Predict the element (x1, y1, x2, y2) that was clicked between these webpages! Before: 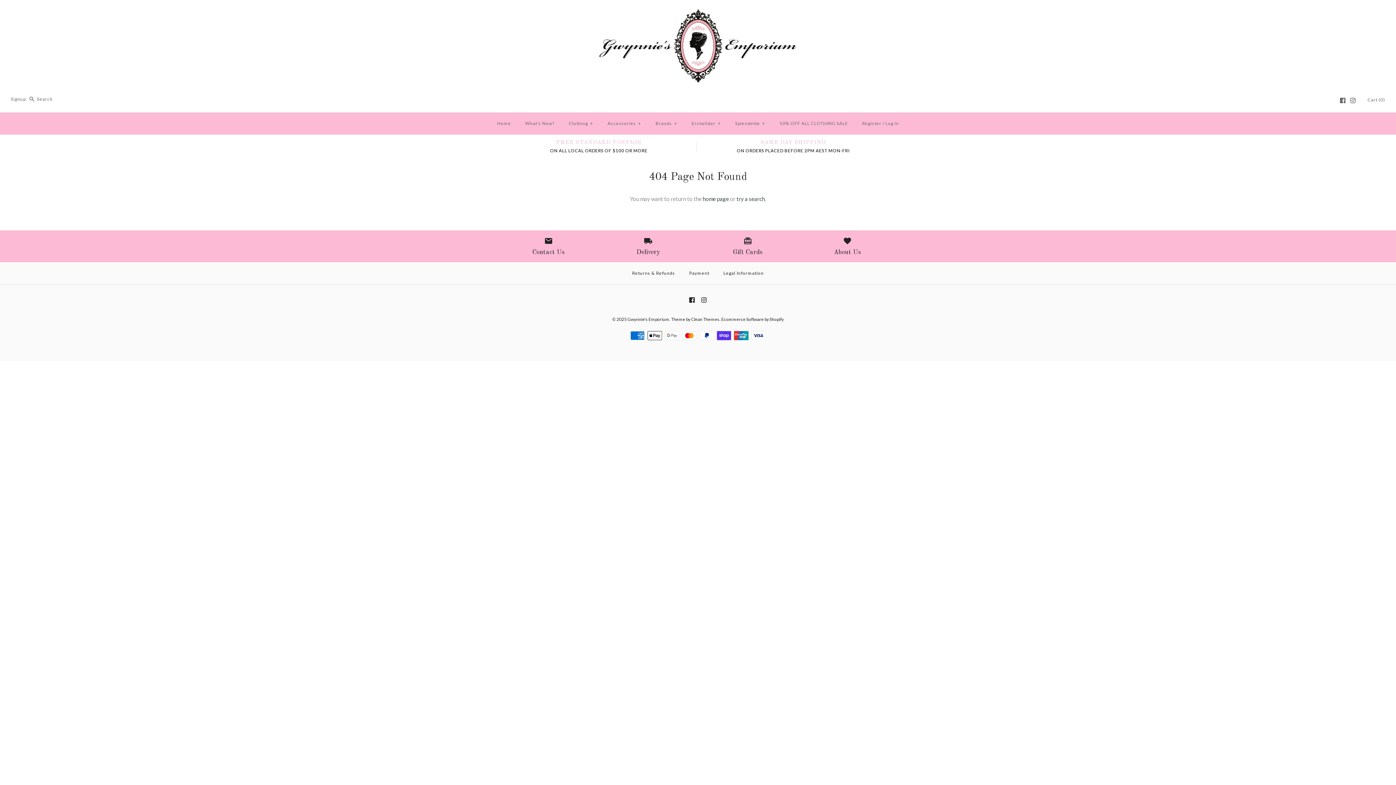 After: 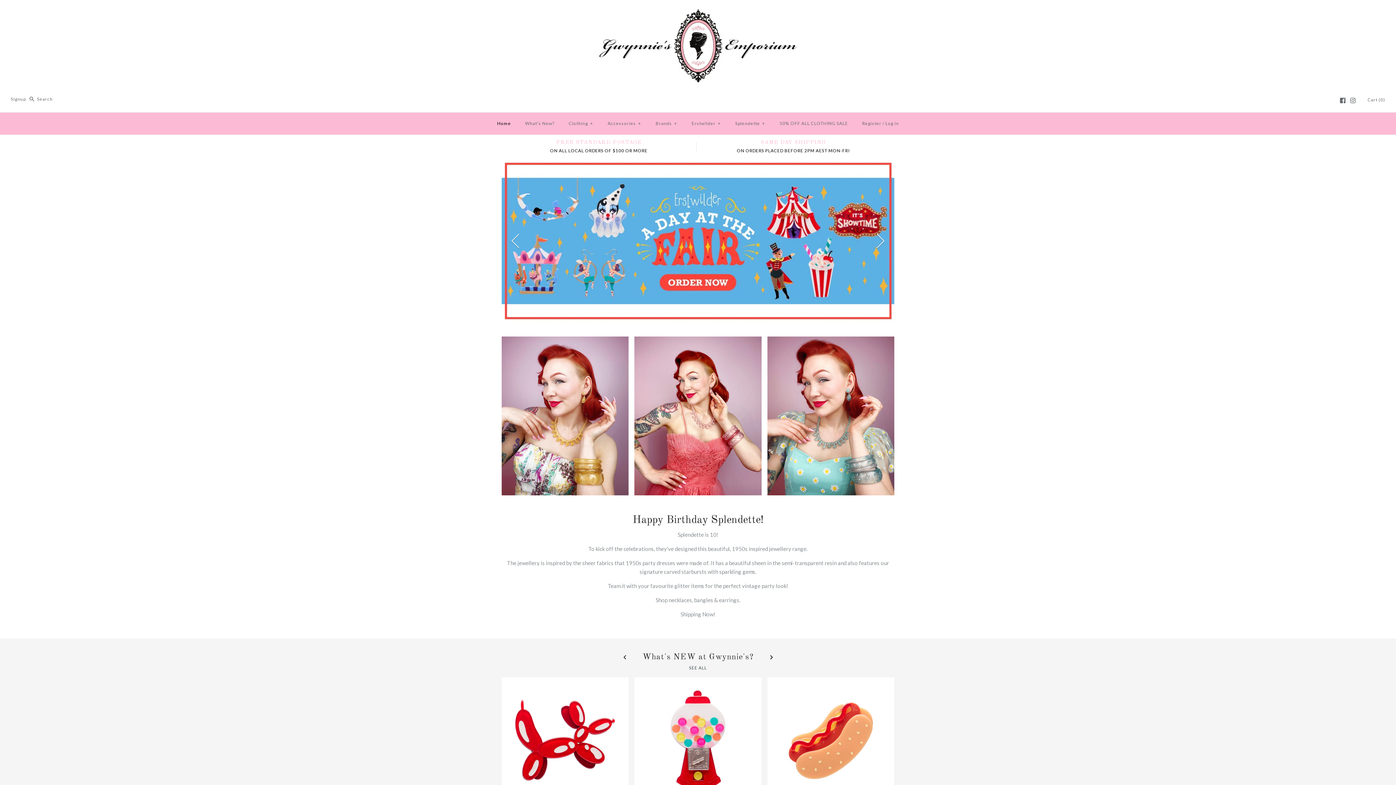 Action: label: Gwynnie's Emporium bbox: (627, 316, 669, 322)